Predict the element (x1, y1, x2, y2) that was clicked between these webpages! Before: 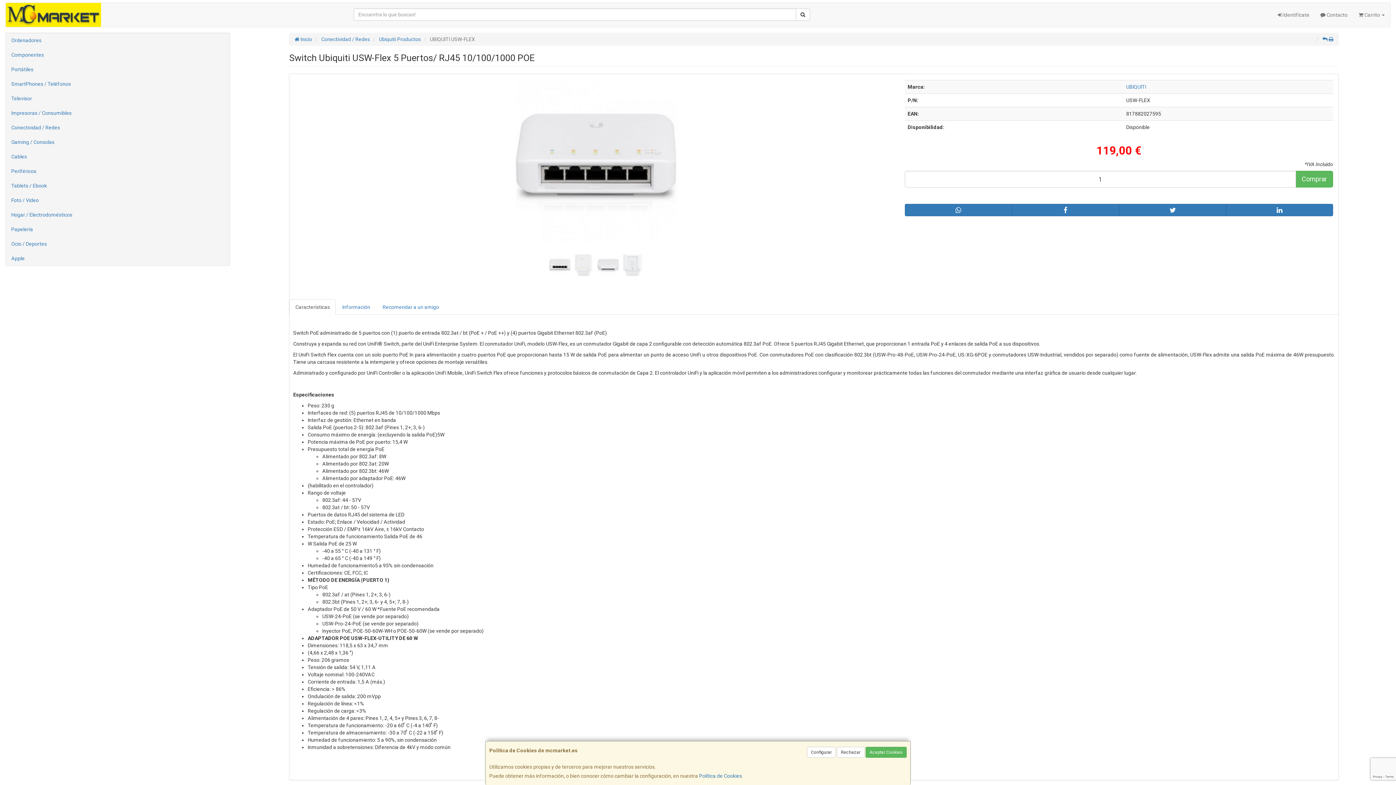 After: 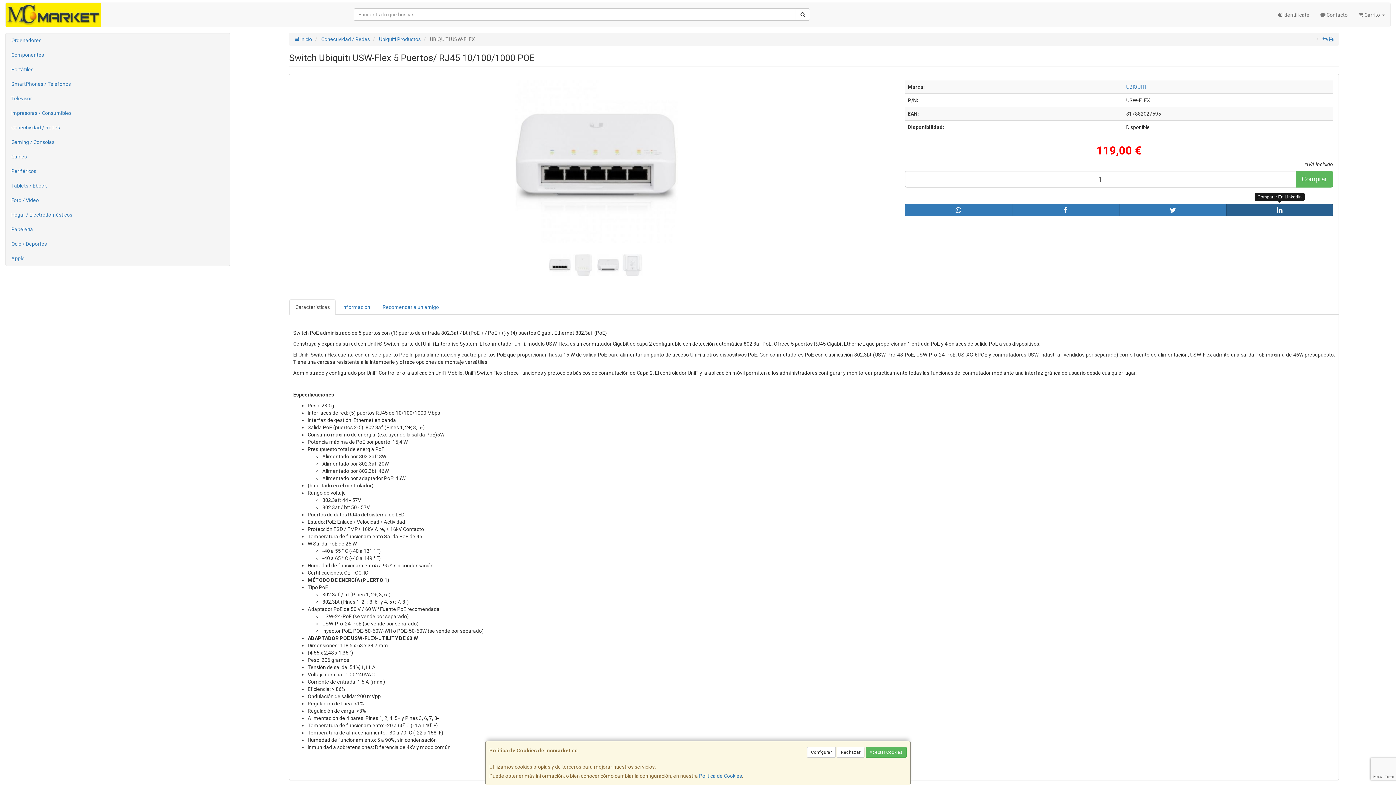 Action: bbox: (1226, 204, 1333, 216)